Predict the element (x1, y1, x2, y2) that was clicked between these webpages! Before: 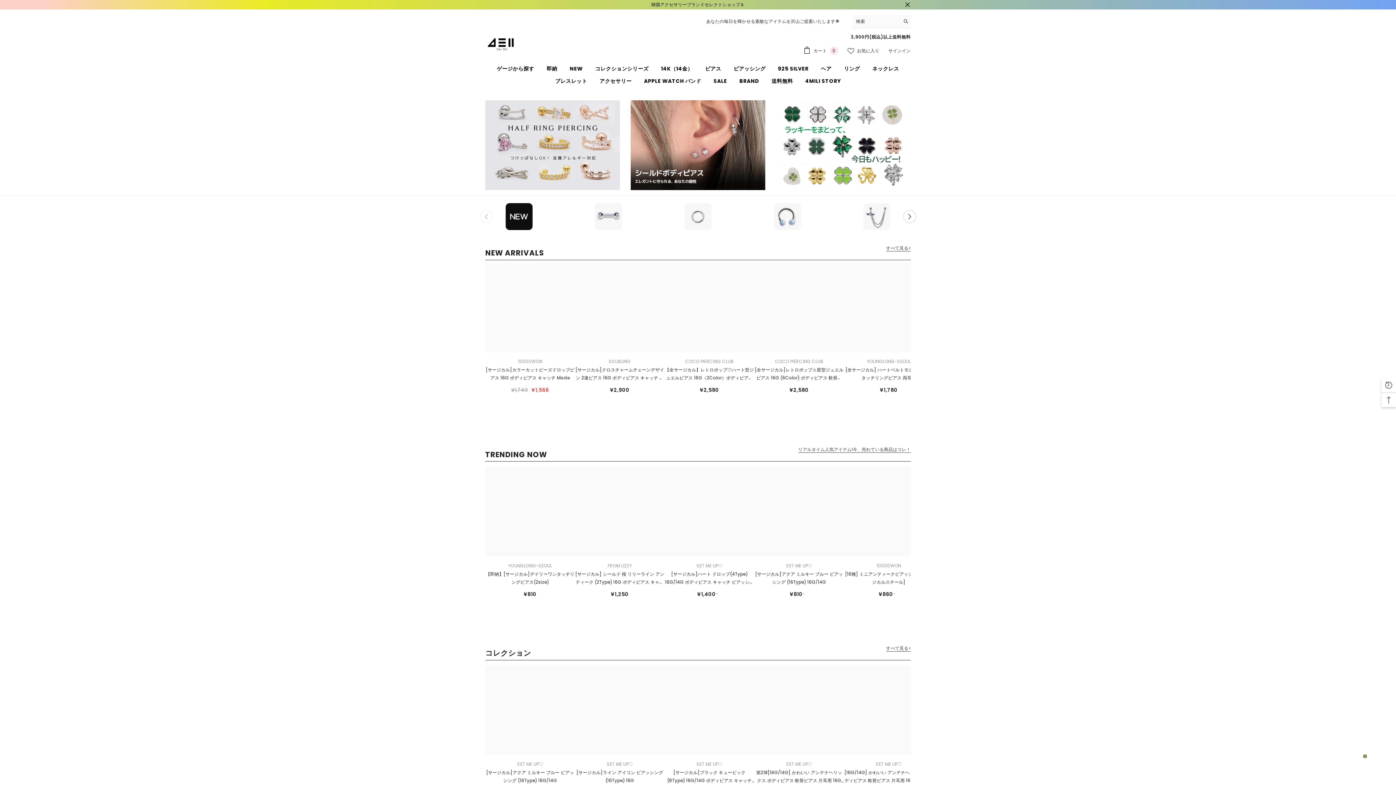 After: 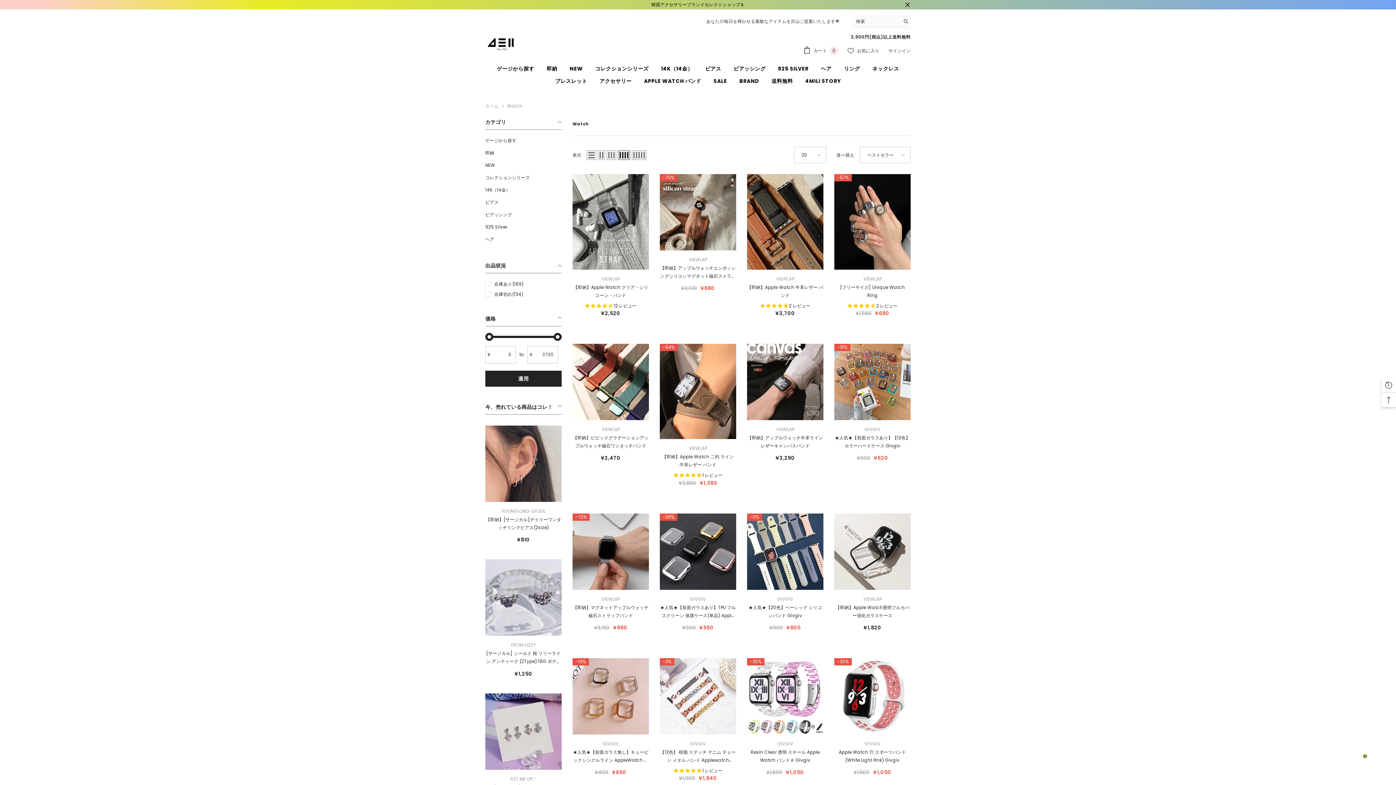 Action: bbox: (638, 77, 707, 89) label: APPLE WATCH バンド